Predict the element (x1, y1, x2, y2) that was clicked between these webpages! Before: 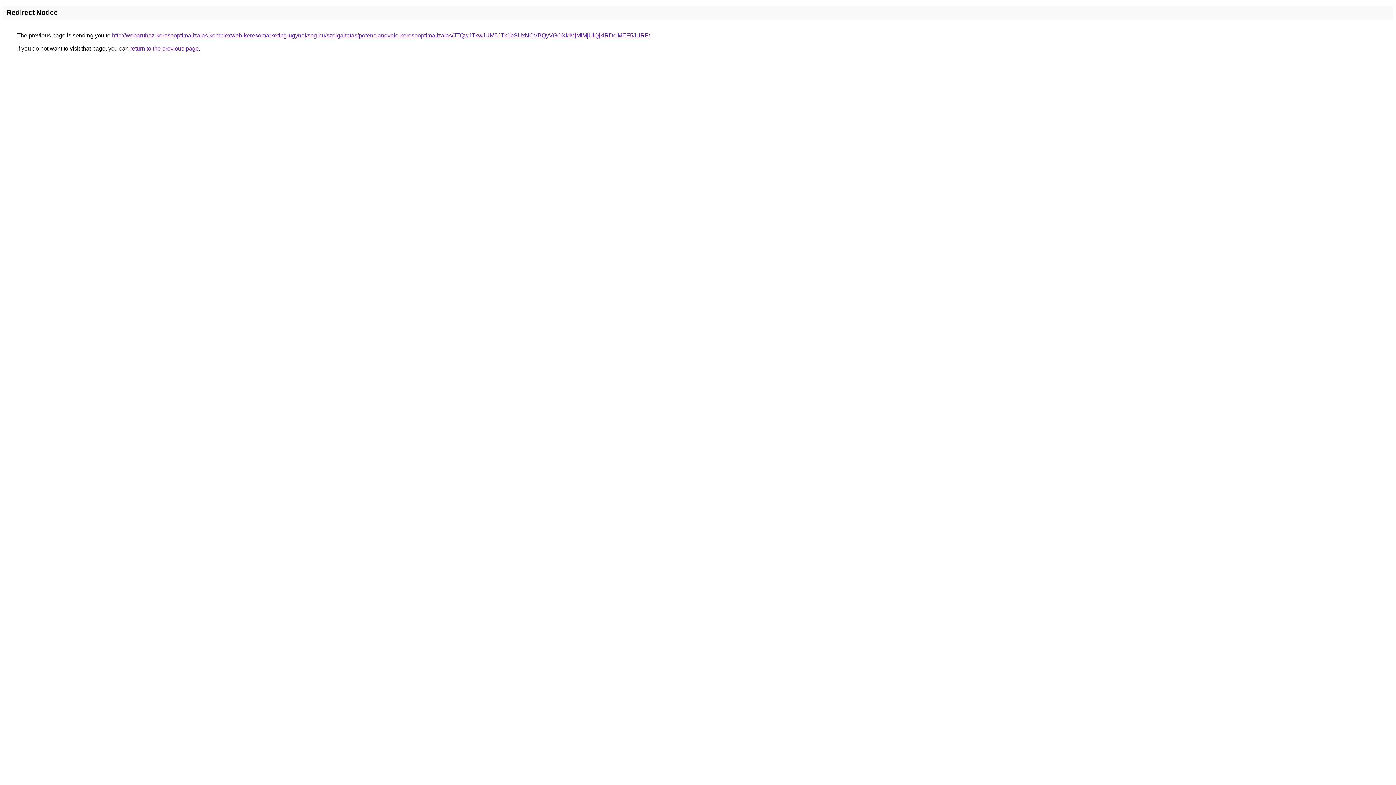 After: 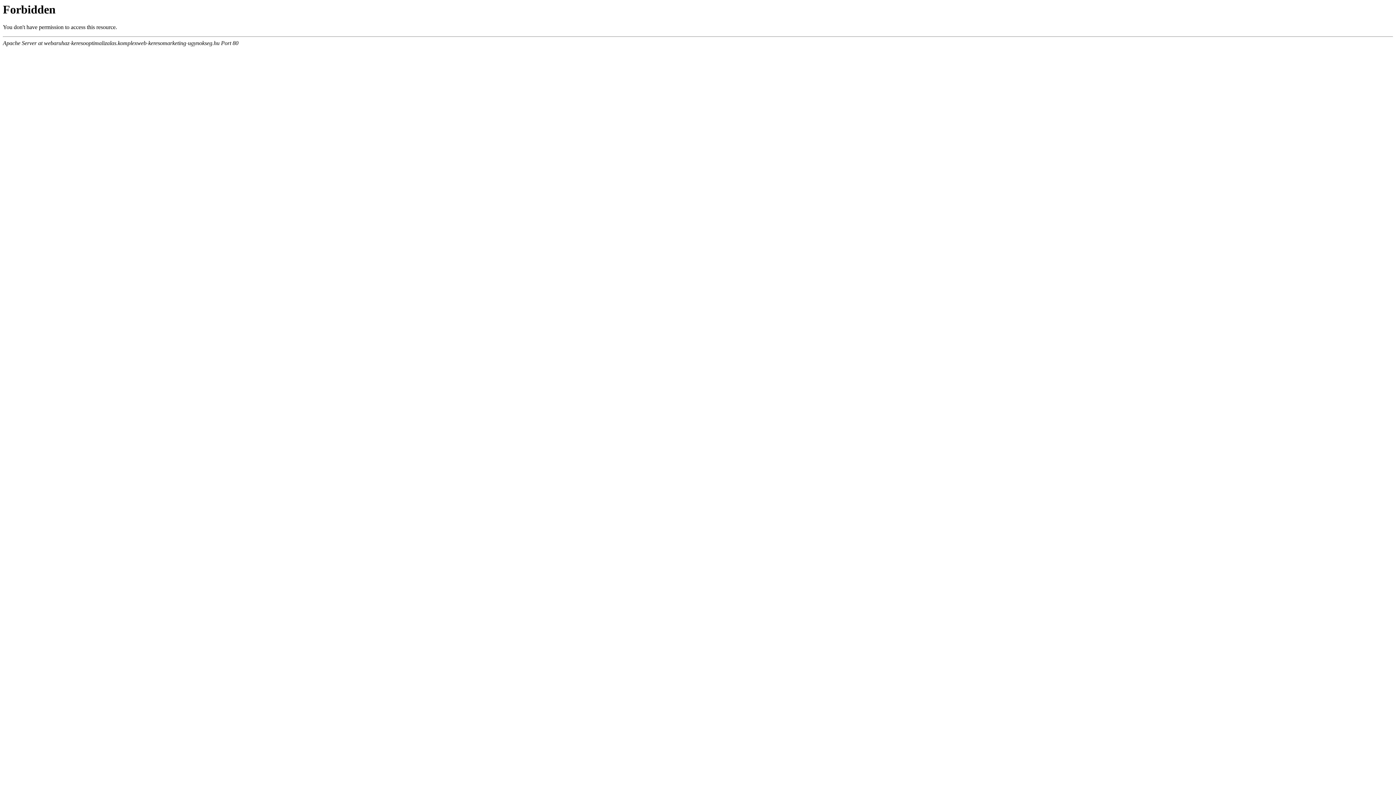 Action: bbox: (112, 32, 650, 38) label: http://webaruhaz-keresooptimalizalas.komplexweb-keresomarketing-ugynokseg.hu/szolgaltatas/potencianovelo-keresooptimalizalas/JTQwJTkwJUM5JTk1bSUxNCVBQyVGOXklMjMlMjUlQjklRDclMEF5JURF/